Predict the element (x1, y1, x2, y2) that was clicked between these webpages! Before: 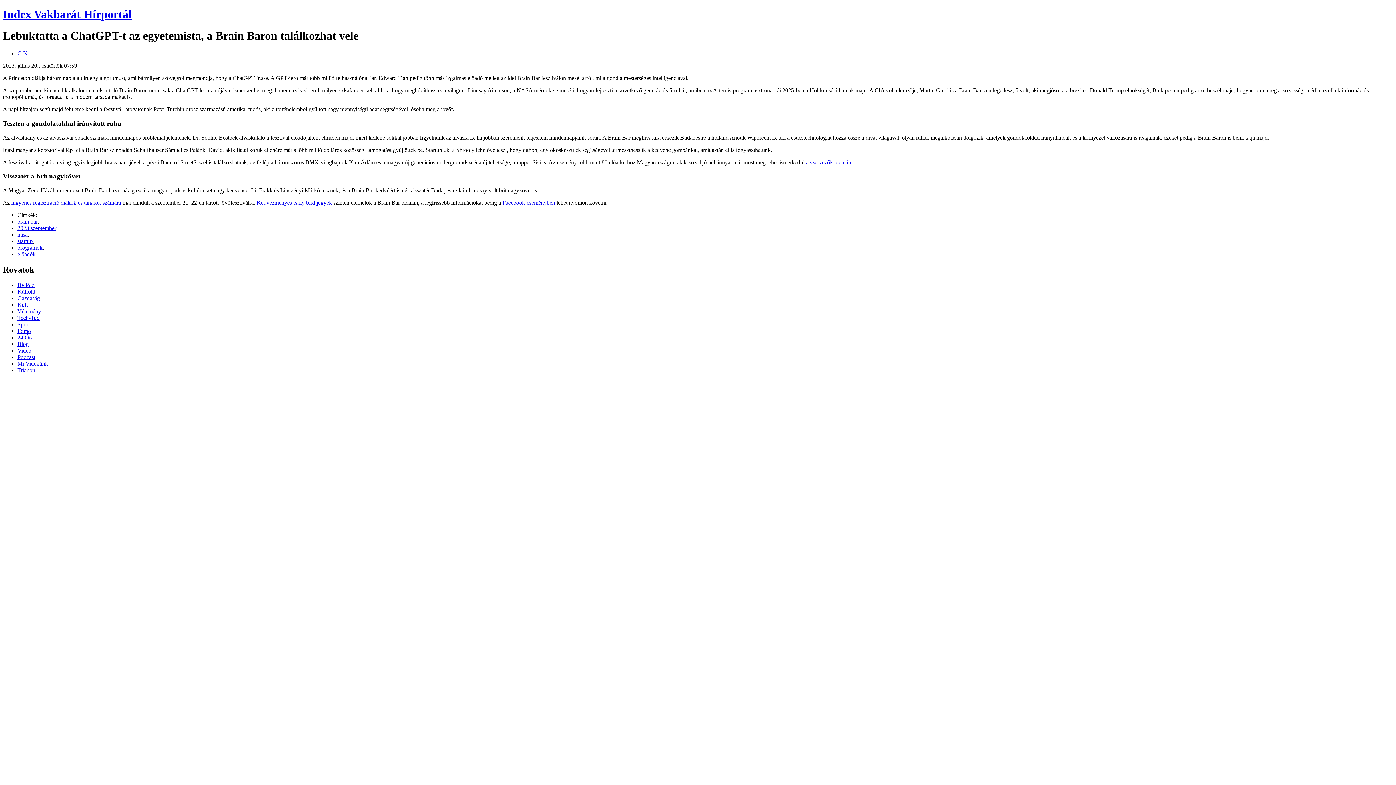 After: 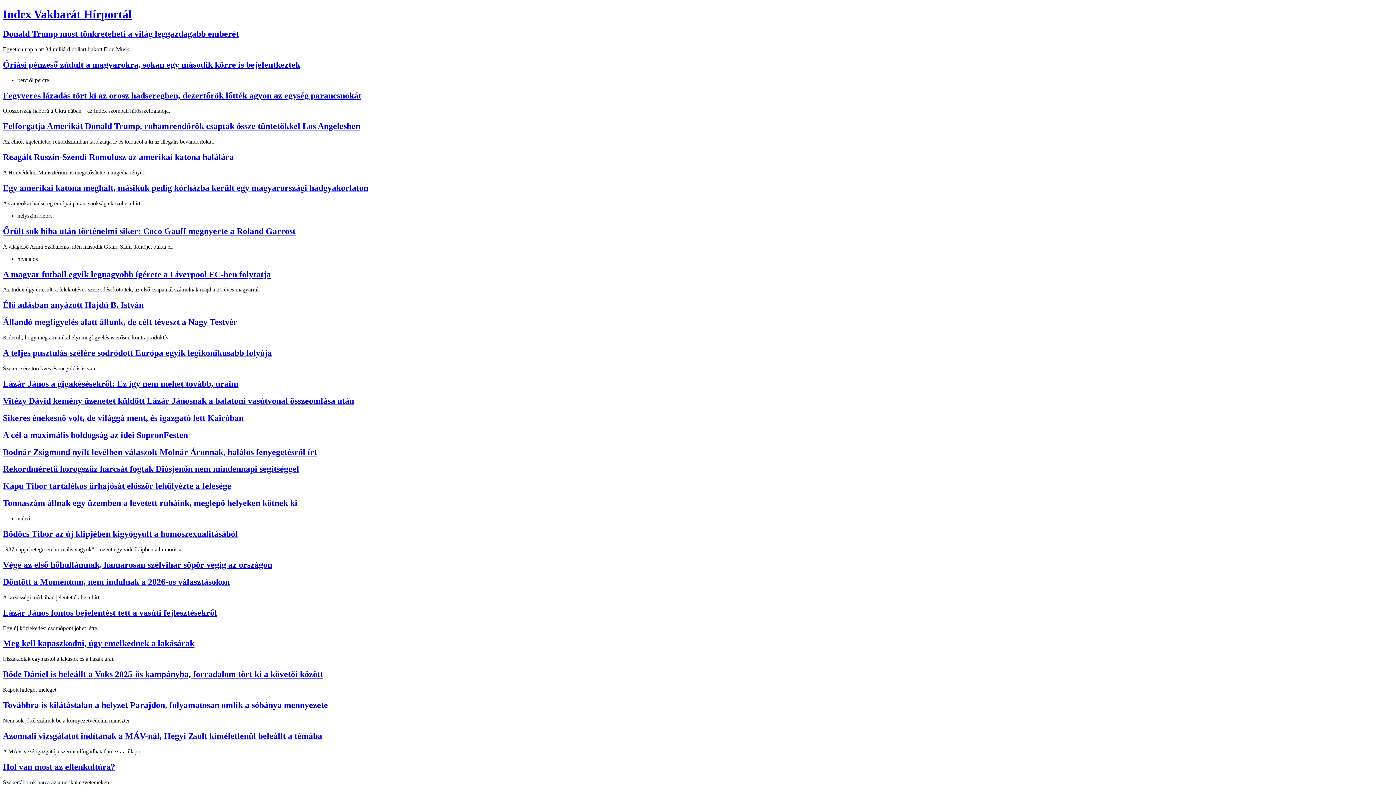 Action: bbox: (2, 7, 131, 20) label: Index Vakbarát Hírportál